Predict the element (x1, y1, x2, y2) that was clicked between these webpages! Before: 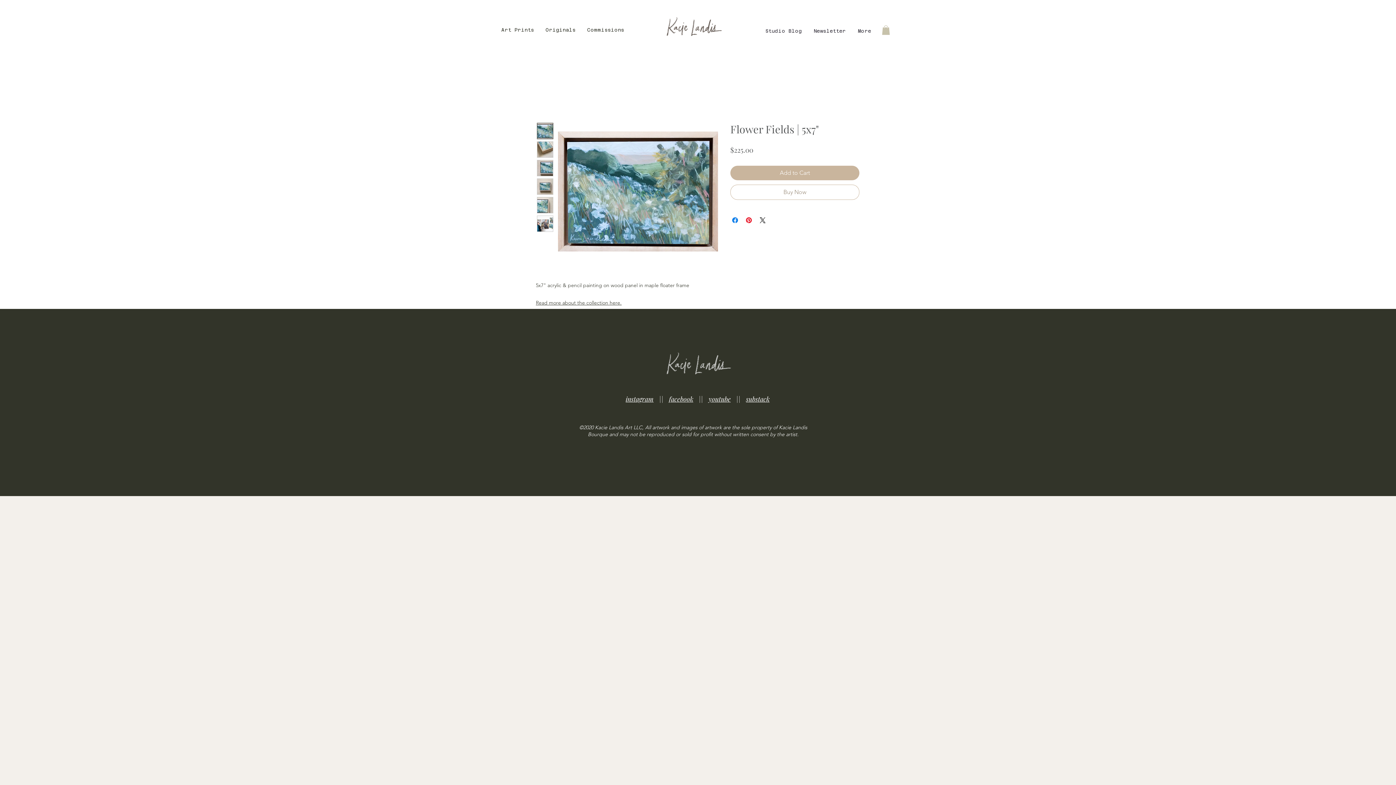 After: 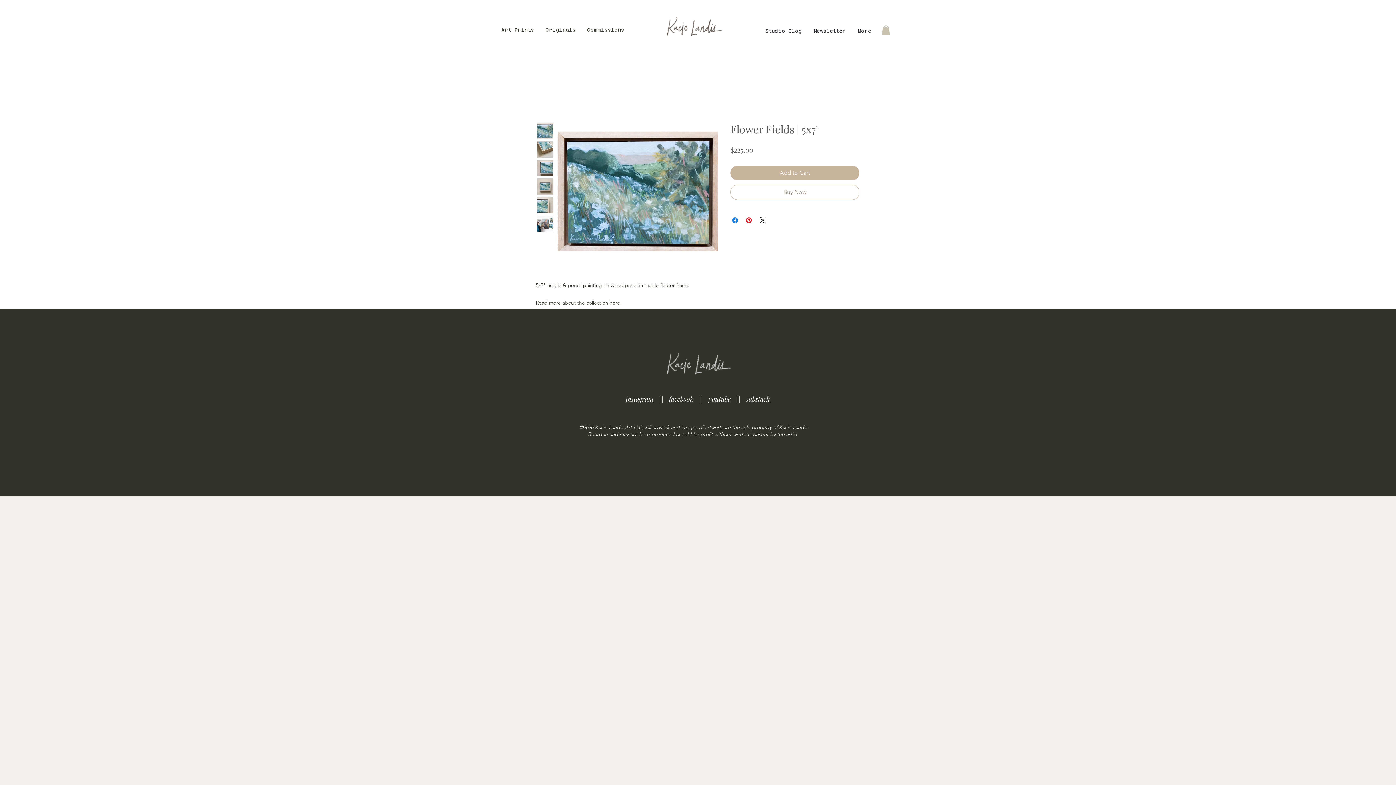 Action: bbox: (537, 141, 553, 157)